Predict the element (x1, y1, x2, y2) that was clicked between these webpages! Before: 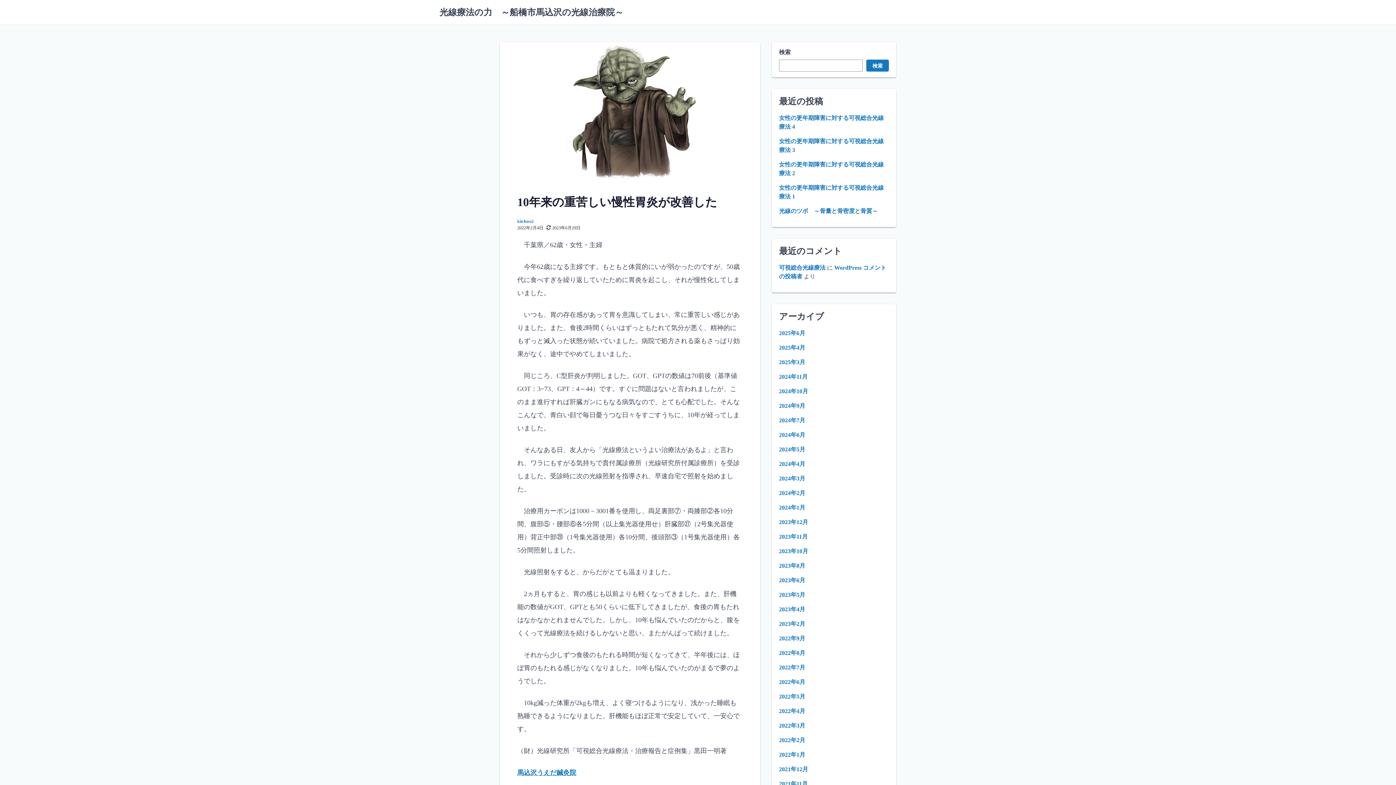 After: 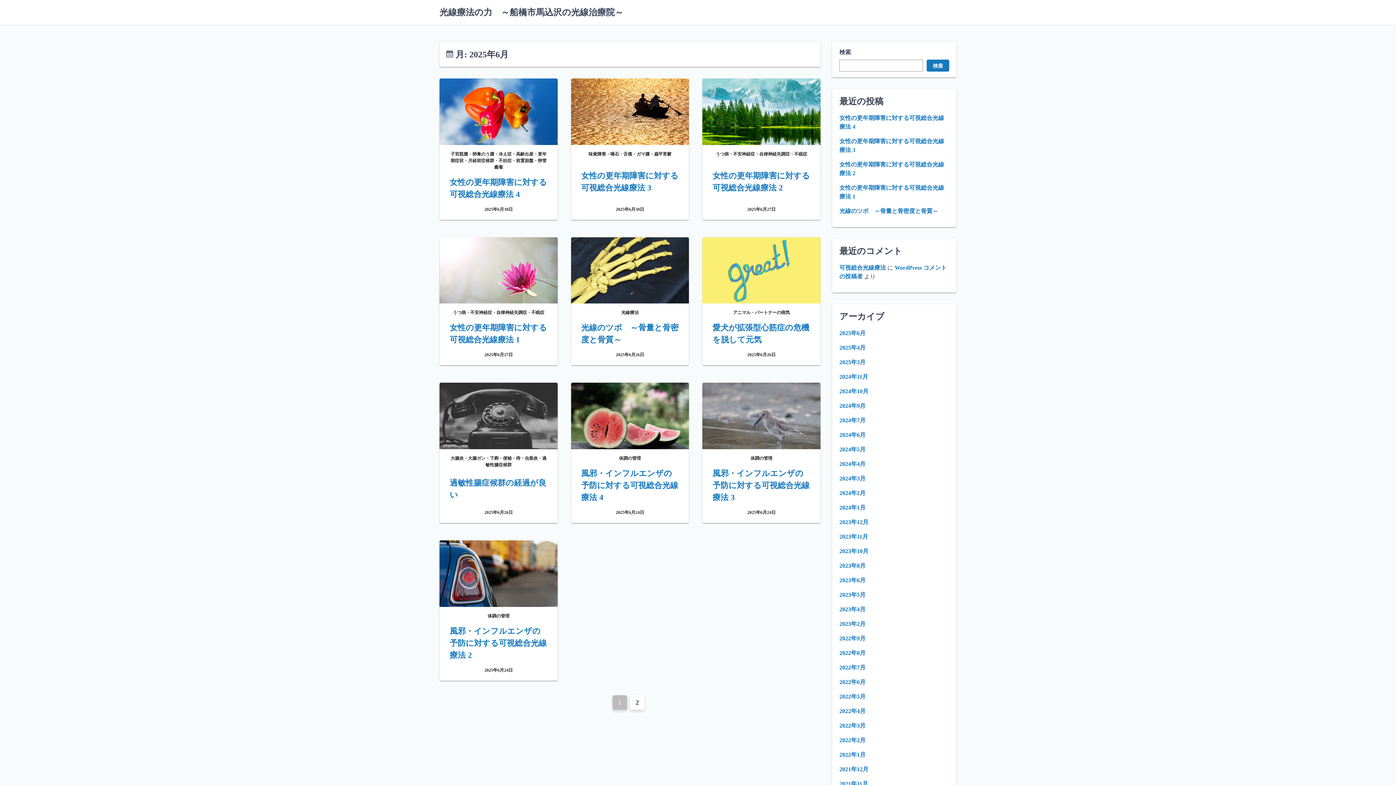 Action: bbox: (779, 330, 805, 336) label: 2025年6月